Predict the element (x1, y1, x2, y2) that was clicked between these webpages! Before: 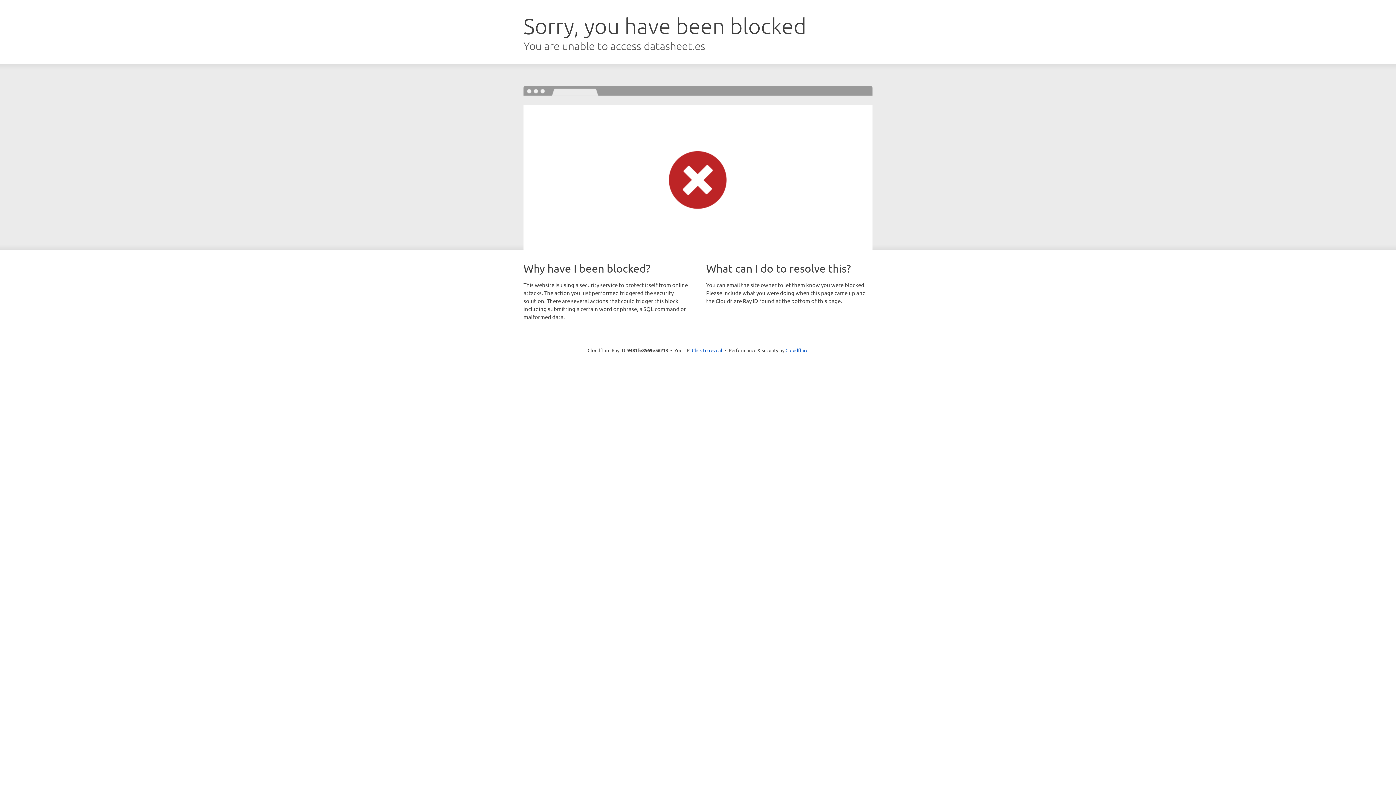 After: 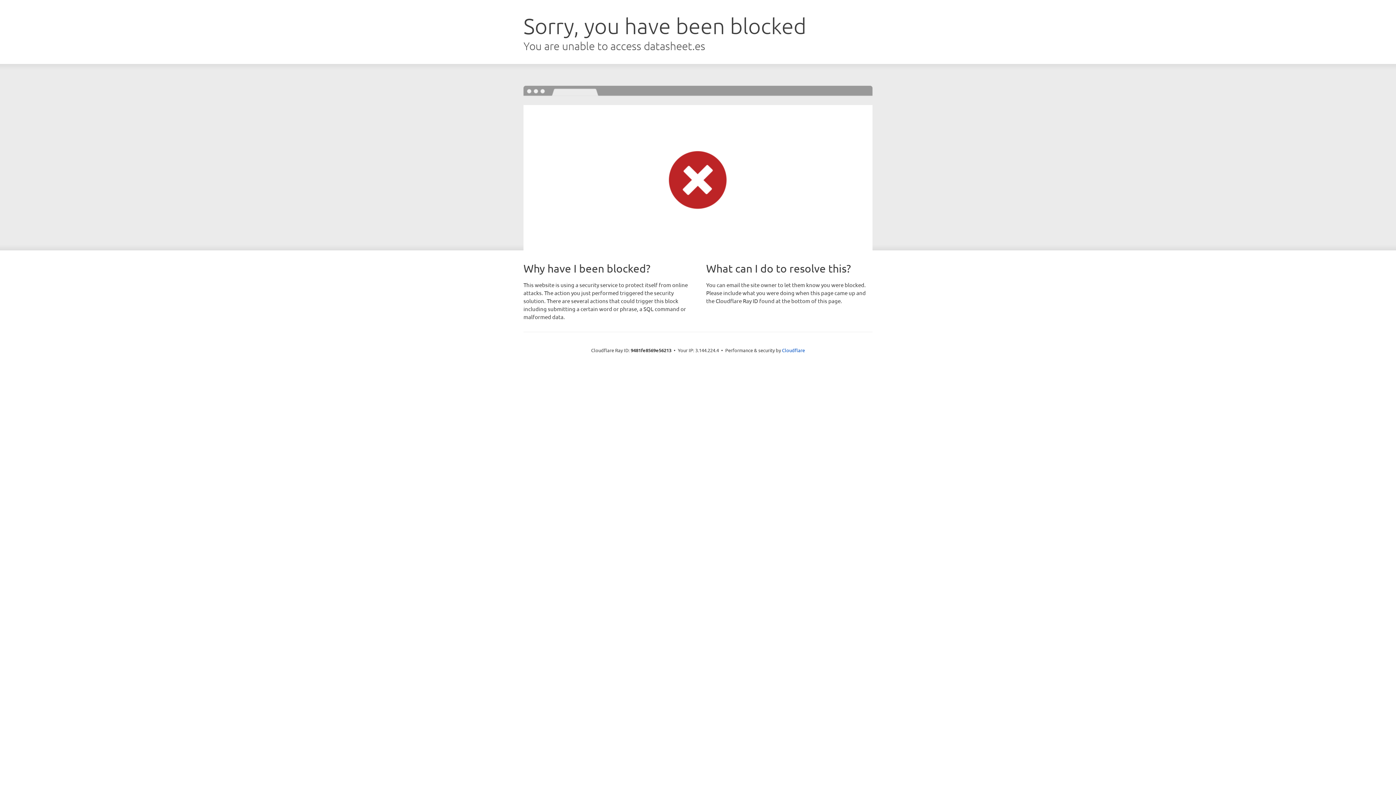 Action: bbox: (692, 346, 722, 353) label: Click to reveal